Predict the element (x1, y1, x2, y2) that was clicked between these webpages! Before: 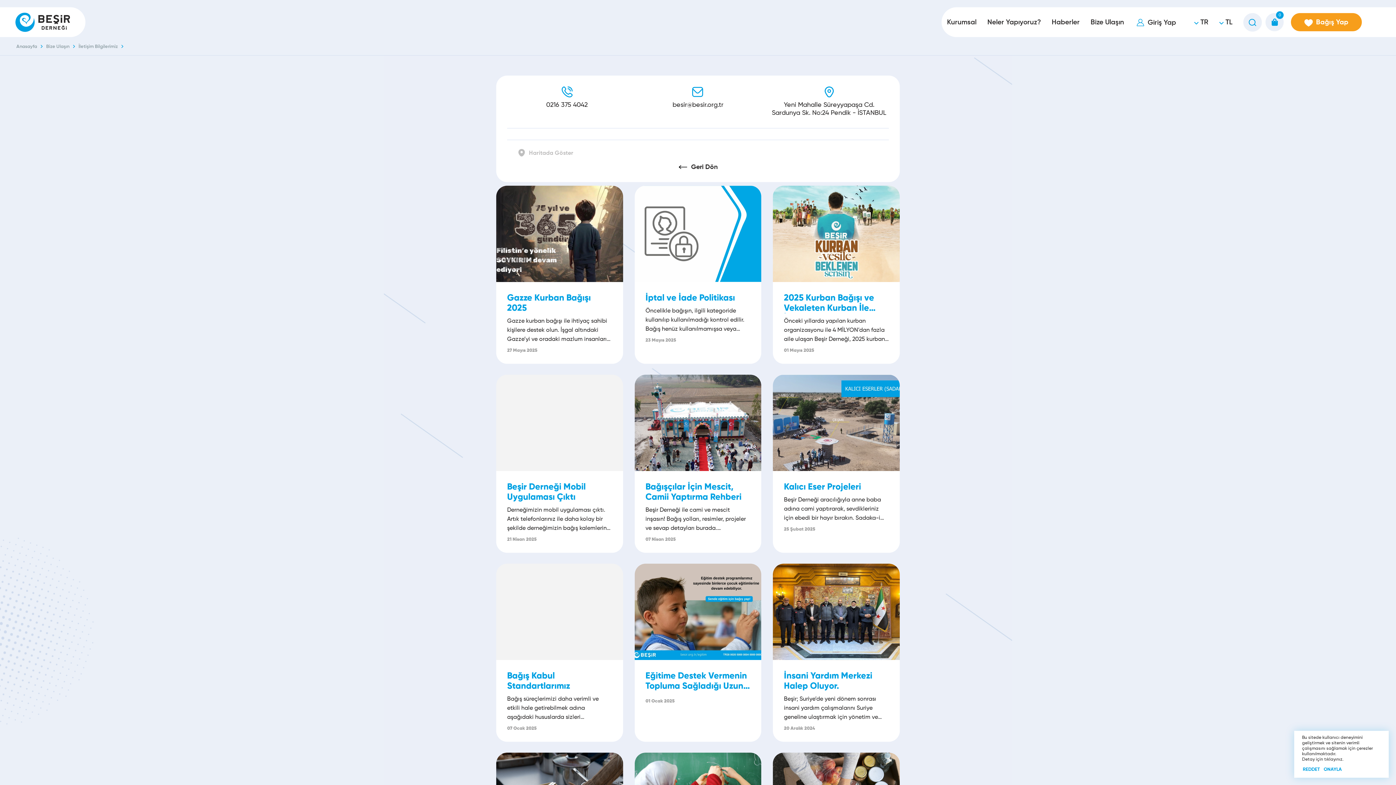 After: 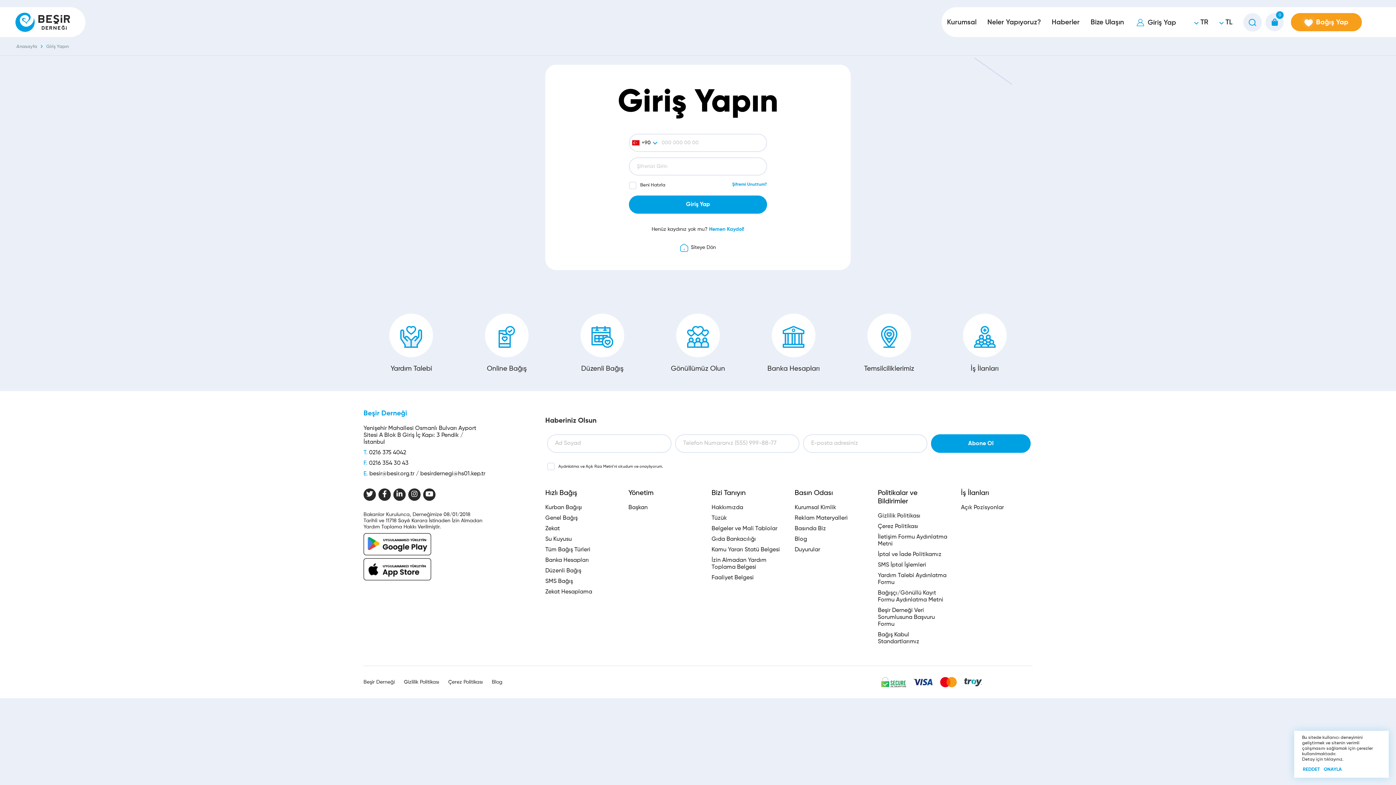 Action: bbox: (1137, 17, 1176, 26) label: Giriş Yap